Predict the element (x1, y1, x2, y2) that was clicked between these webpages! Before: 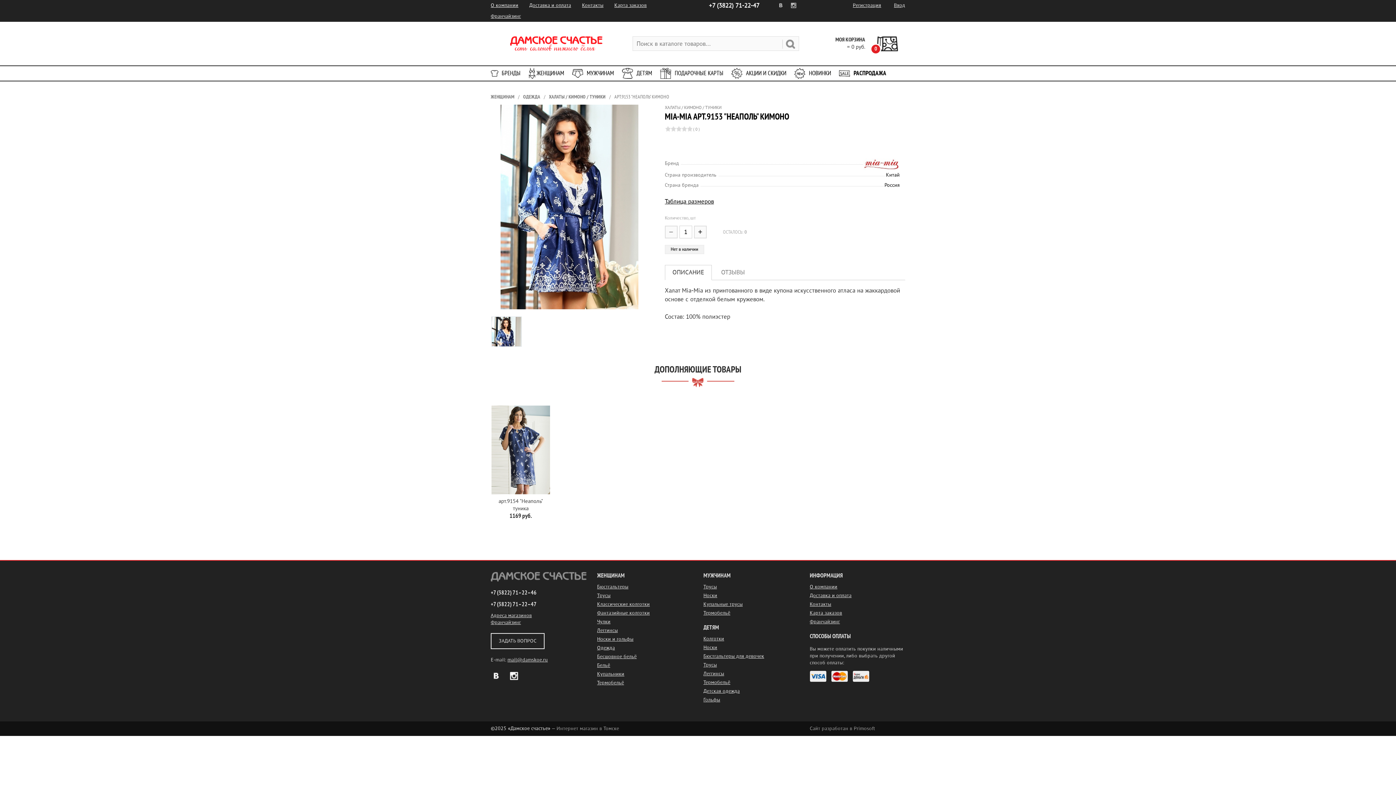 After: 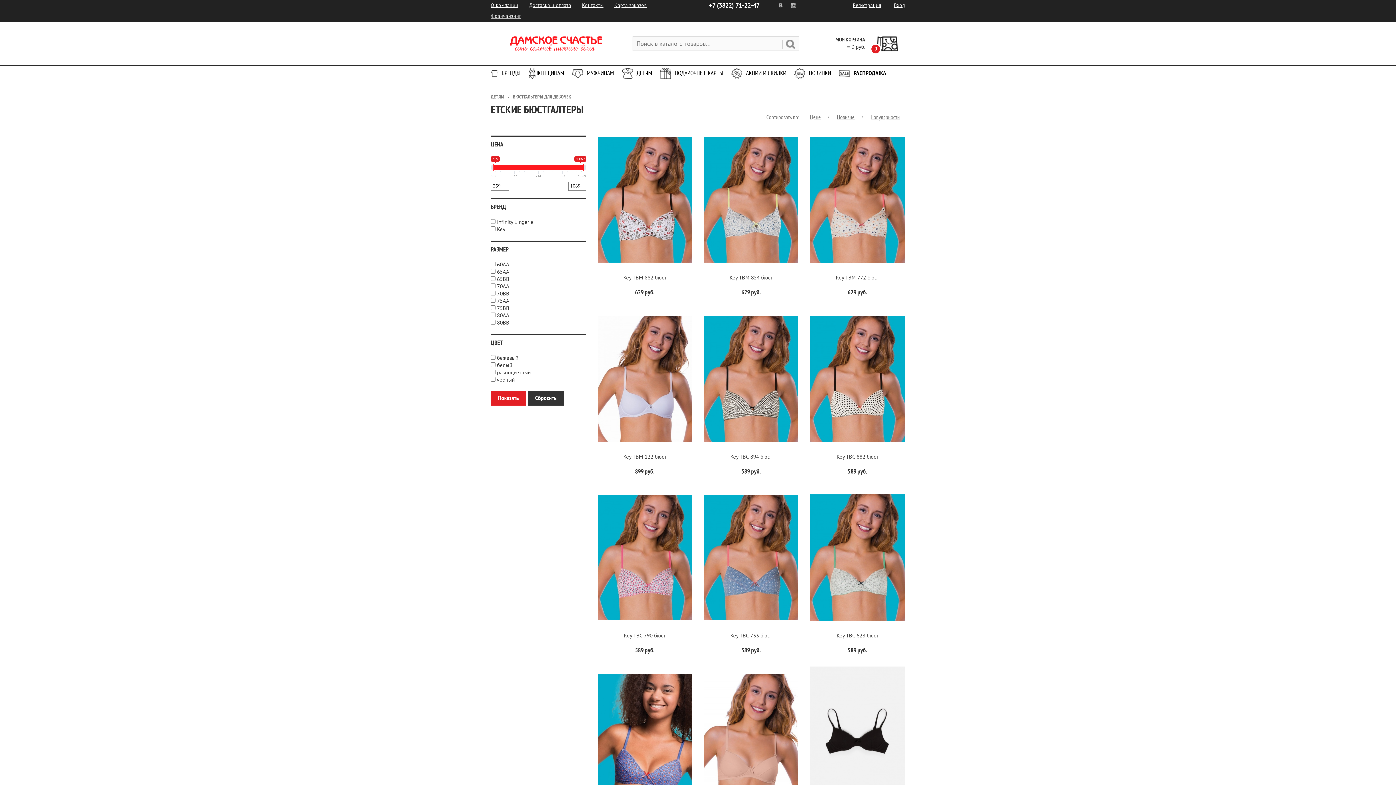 Action: bbox: (703, 653, 799, 660) label: Бюстгальтеры для девочек